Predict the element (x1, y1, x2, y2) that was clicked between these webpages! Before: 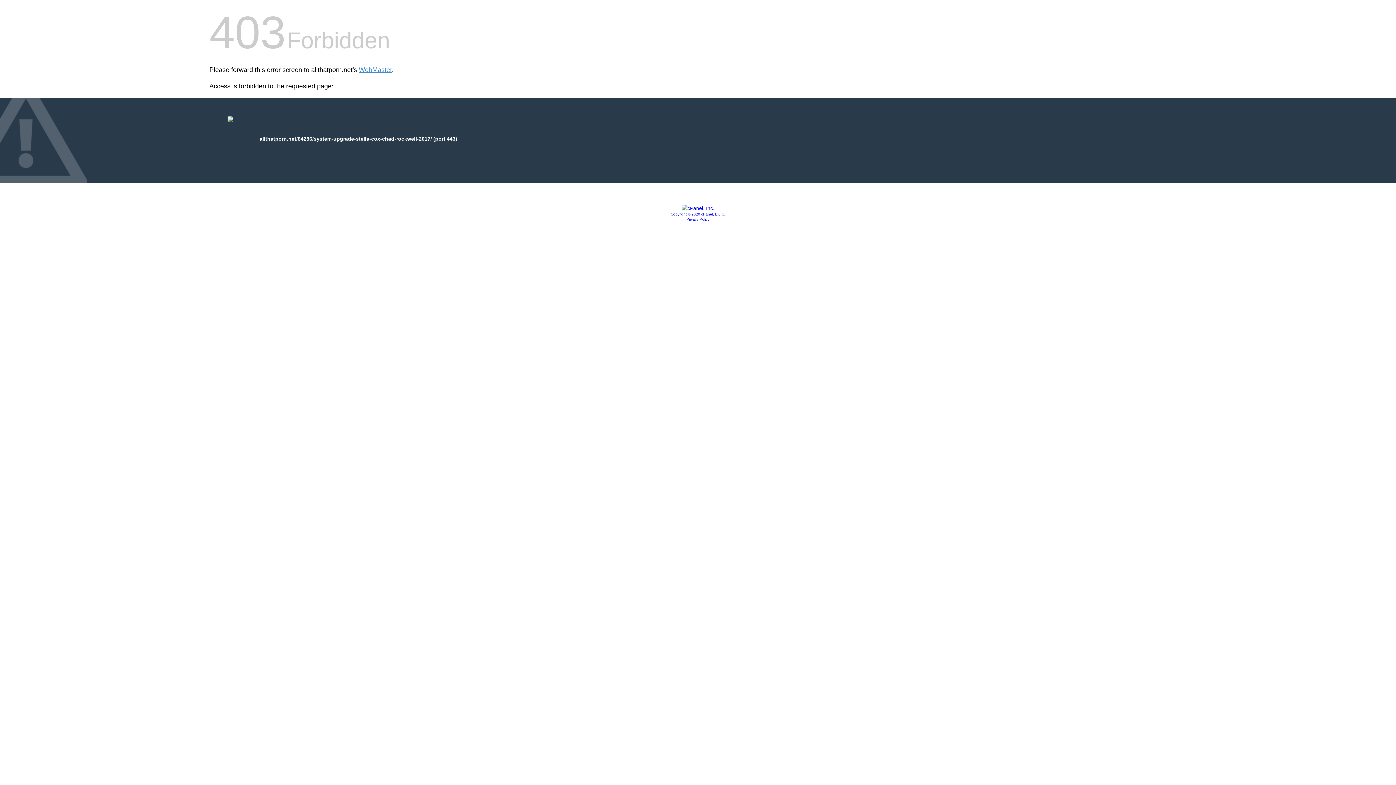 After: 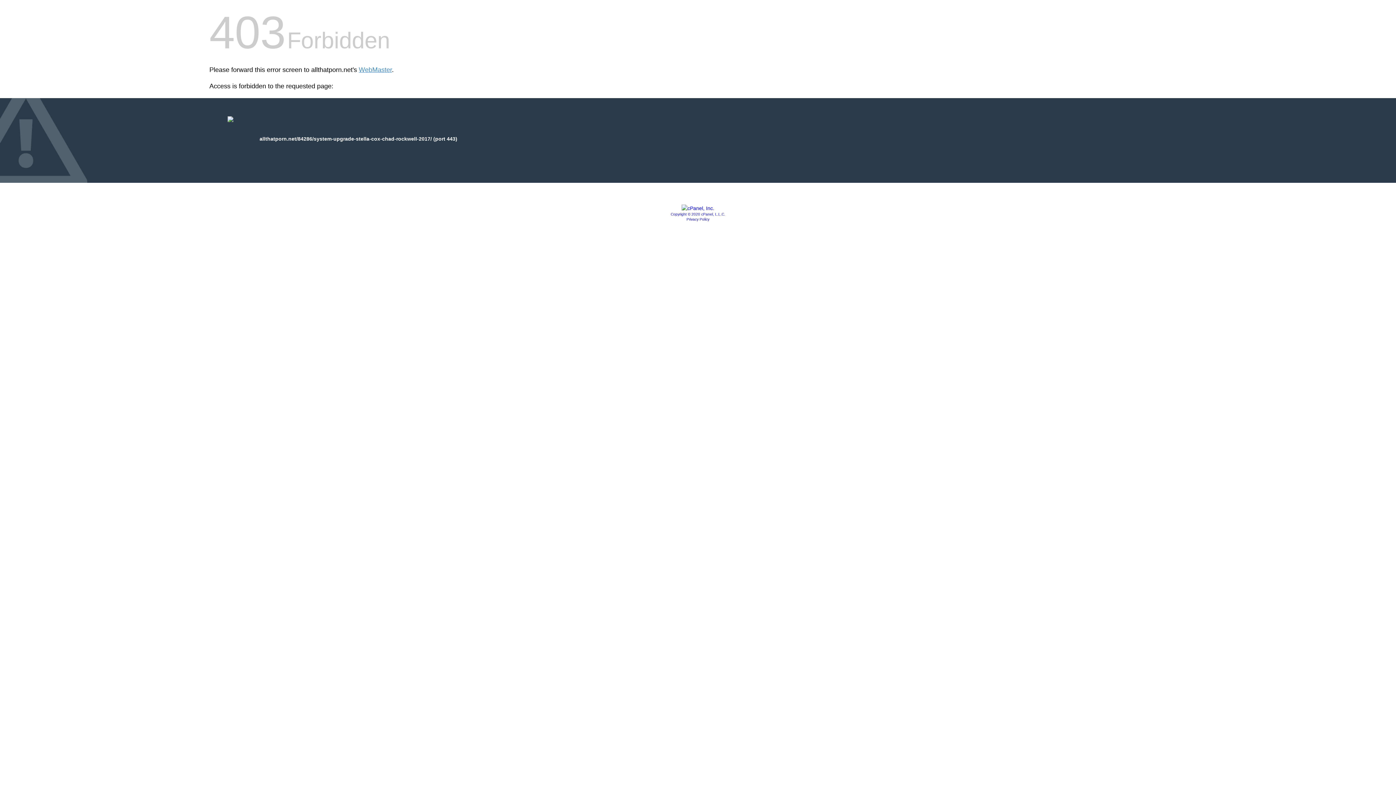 Action: bbox: (670, 212, 725, 216) label: Copyright © 2020 cPanel, L.L.C.